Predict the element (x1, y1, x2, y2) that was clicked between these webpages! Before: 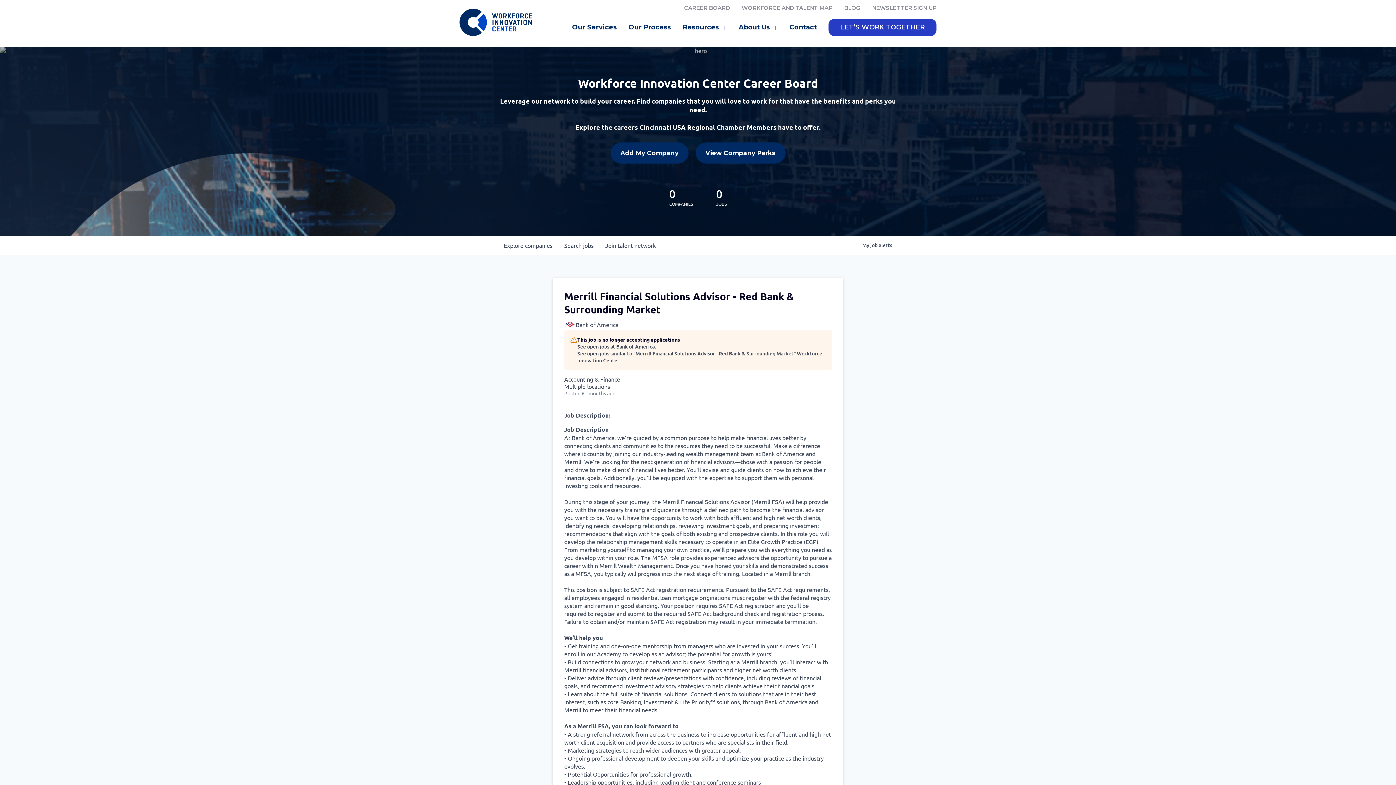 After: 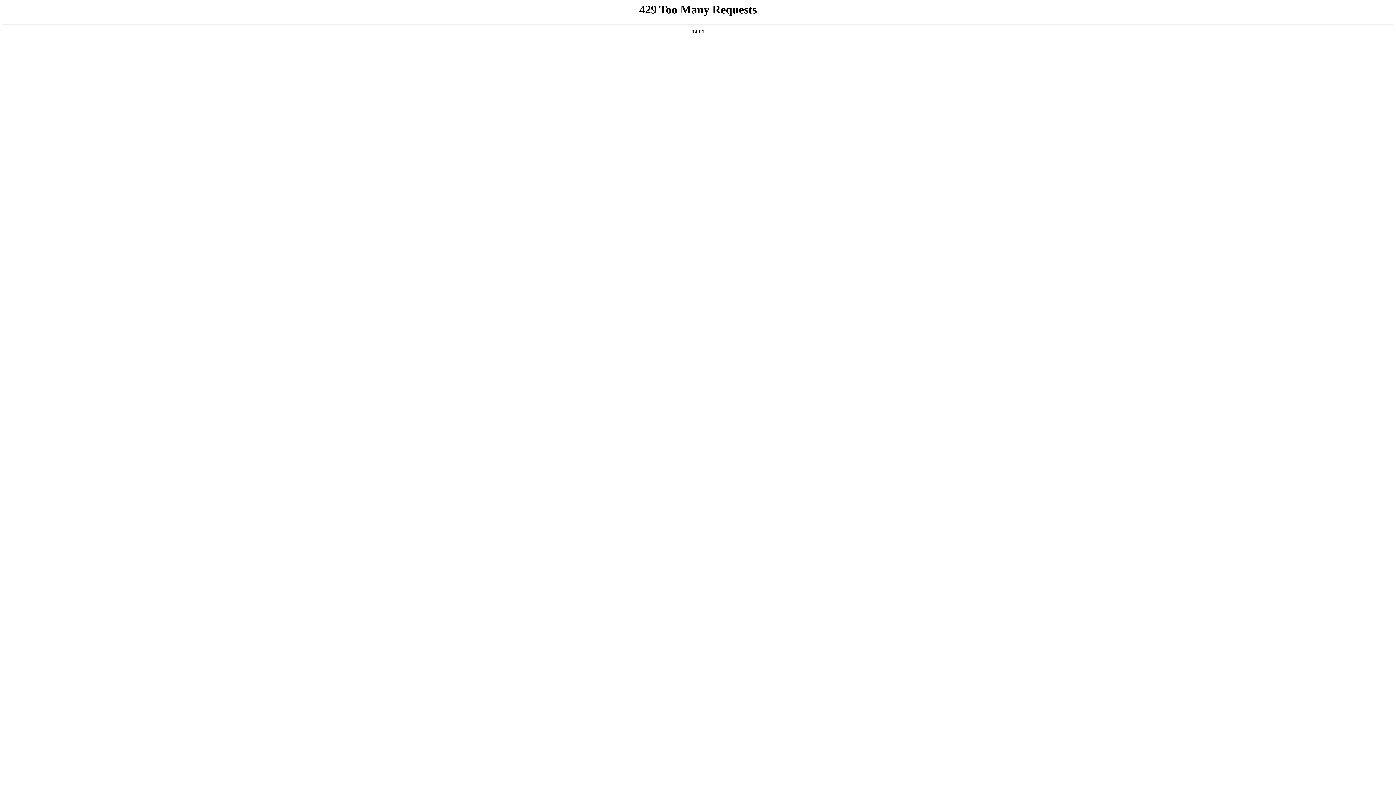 Action: bbox: (695, 142, 785, 163) label: View Company Perks